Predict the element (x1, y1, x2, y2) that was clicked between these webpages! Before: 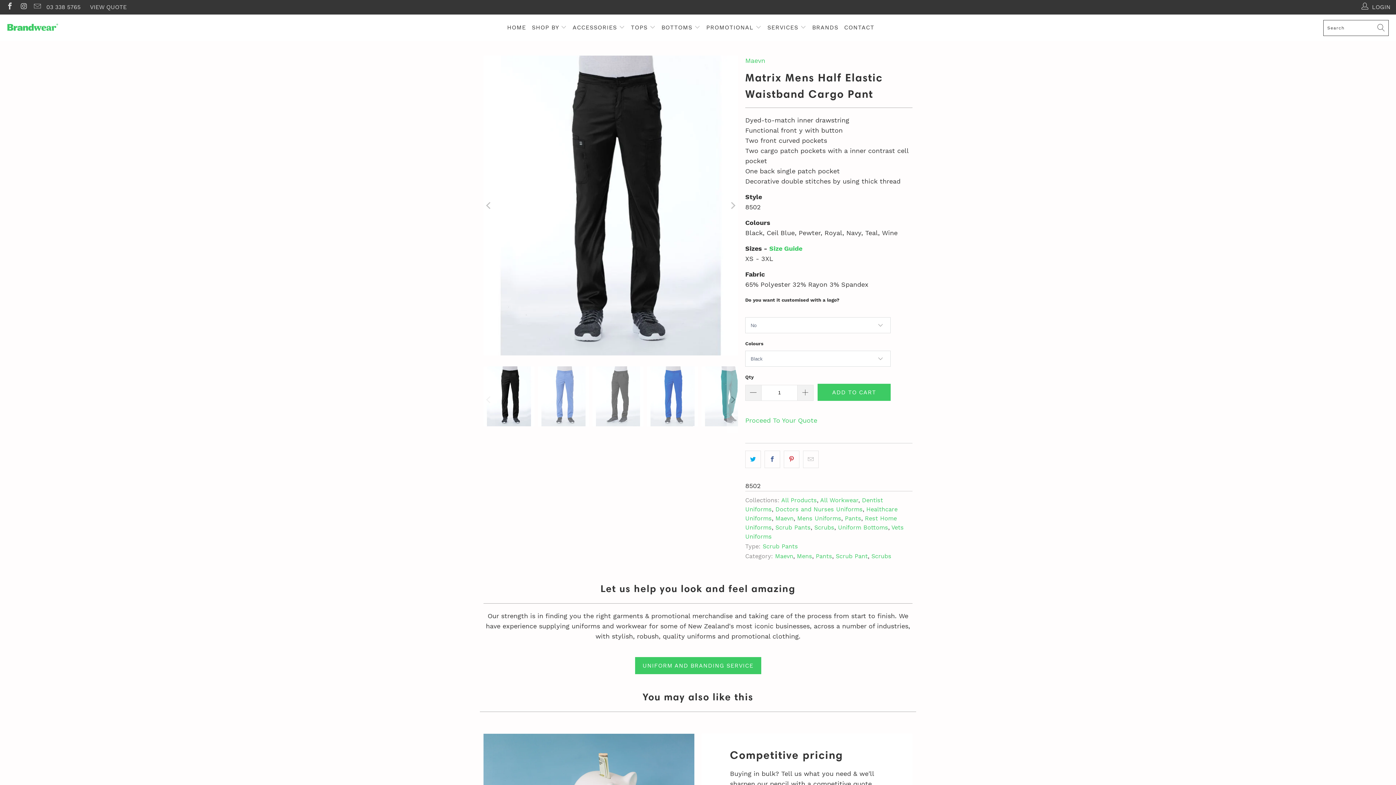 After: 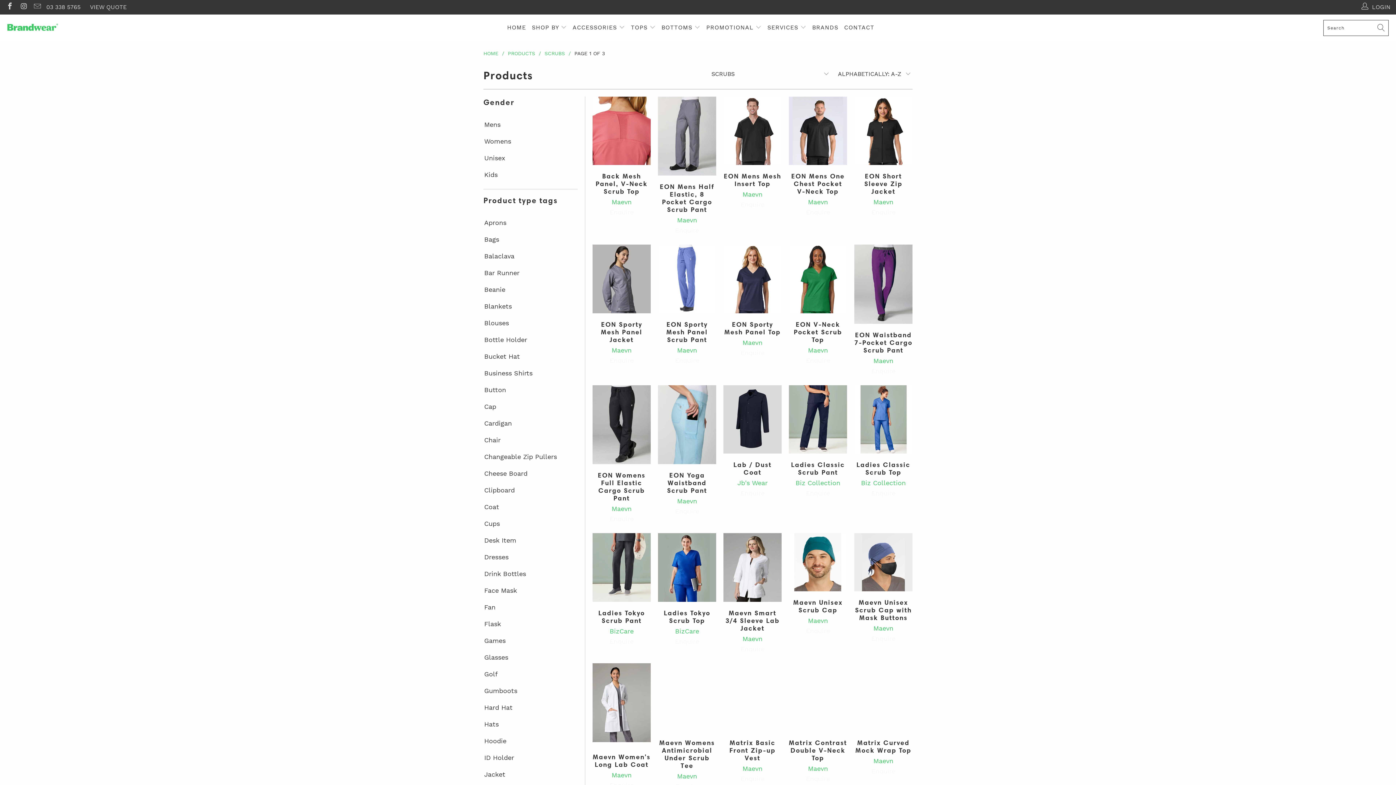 Action: bbox: (871, 552, 891, 559) label: Scrubs